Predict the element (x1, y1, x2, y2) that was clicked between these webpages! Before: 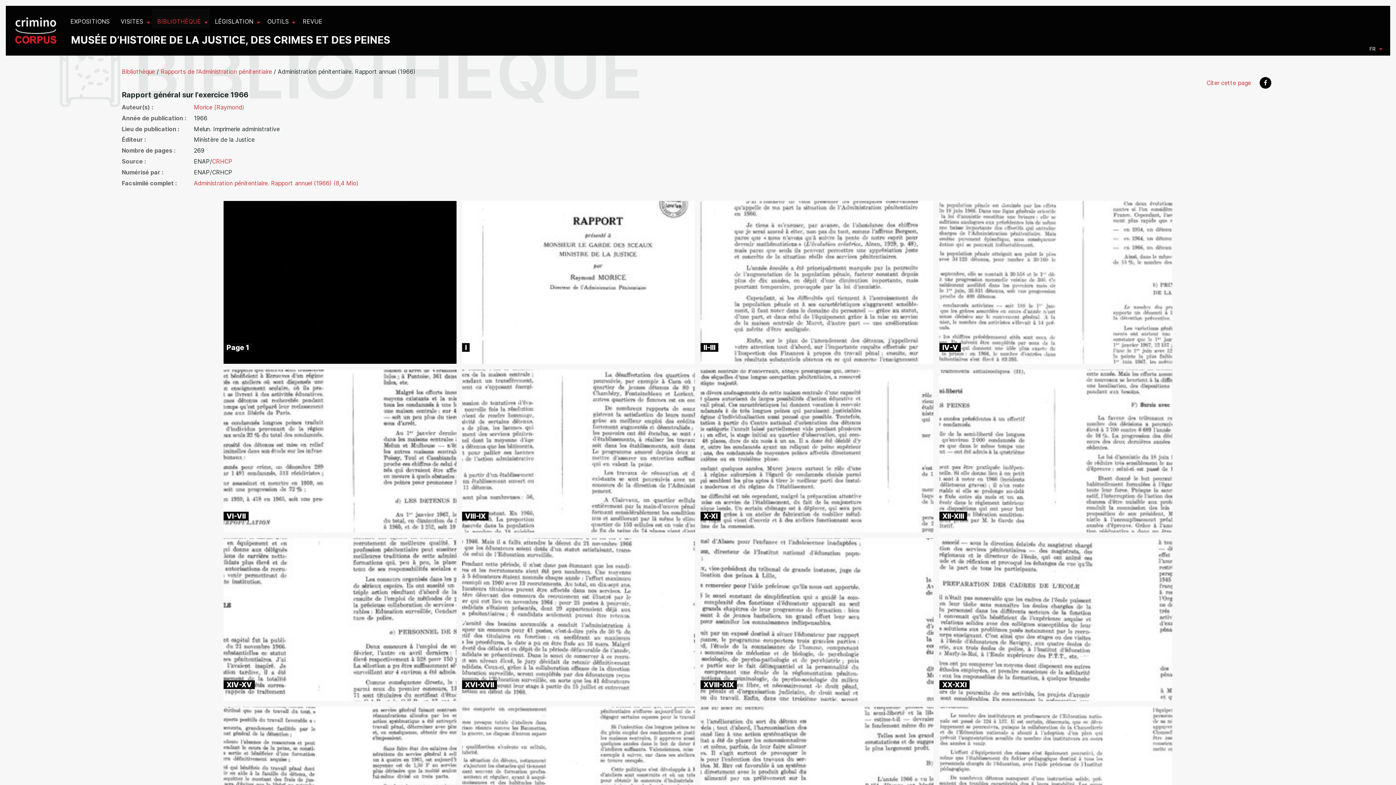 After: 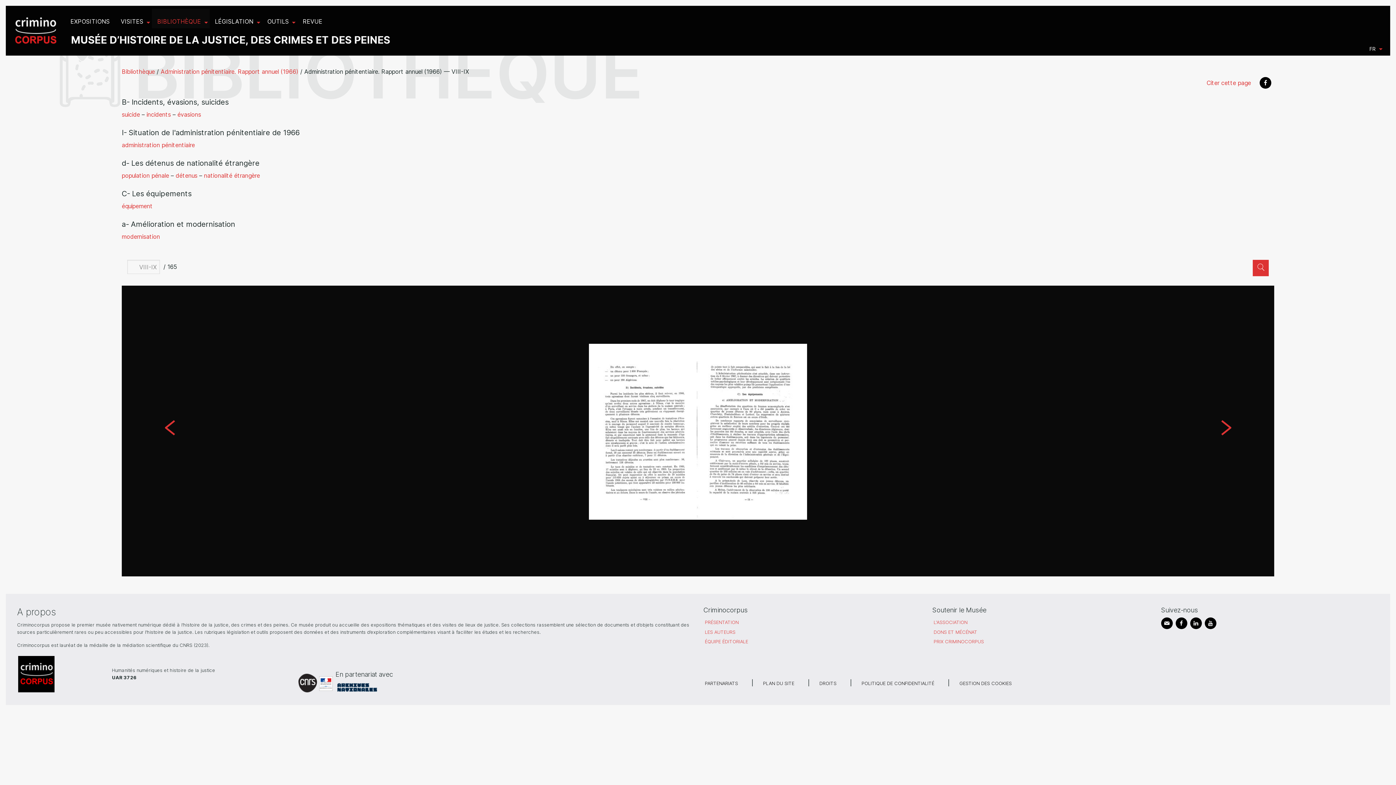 Action: label: VIII-IX bbox: (465, 512, 485, 520)